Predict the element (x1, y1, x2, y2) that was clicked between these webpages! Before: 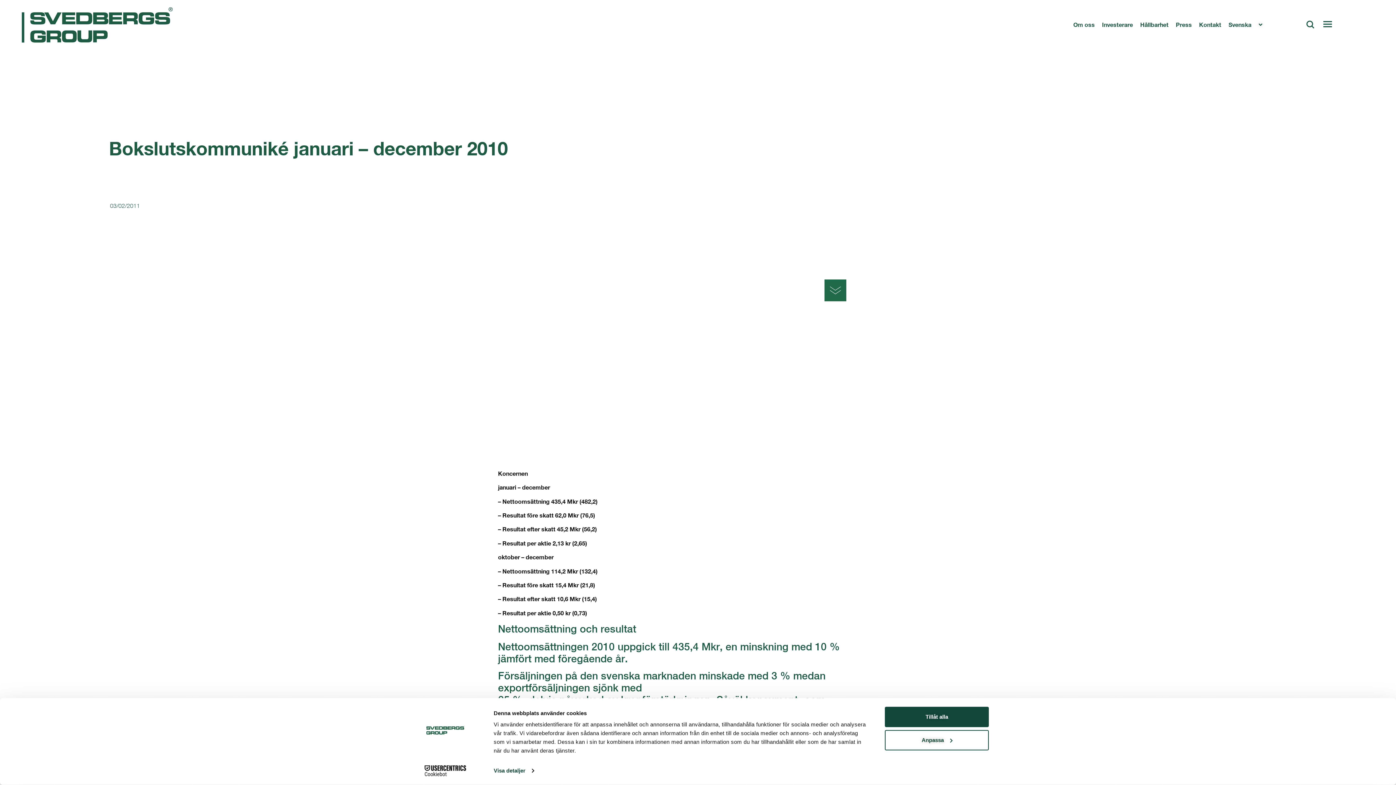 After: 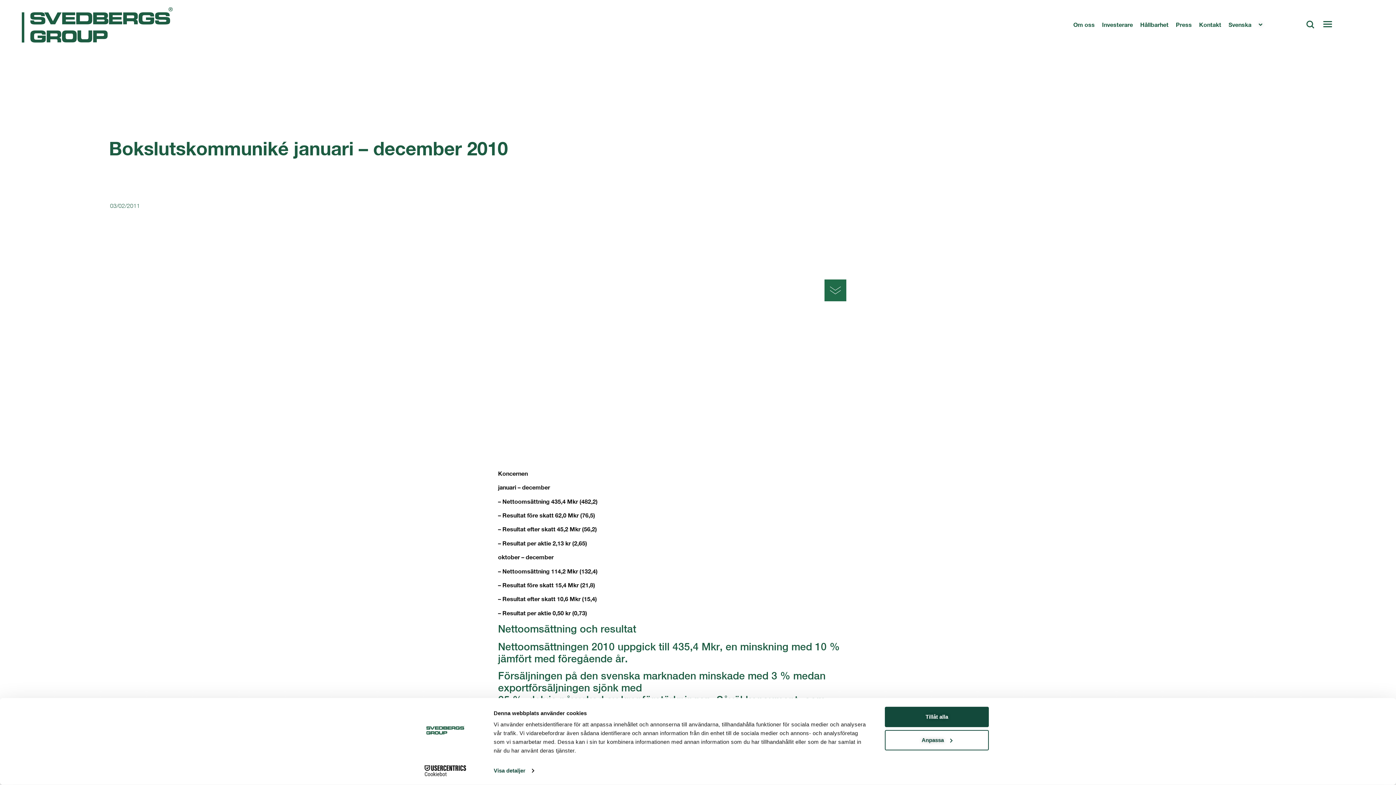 Action: bbox: (413, 765, 477, 776) label: Cookiebot - opens in a new window